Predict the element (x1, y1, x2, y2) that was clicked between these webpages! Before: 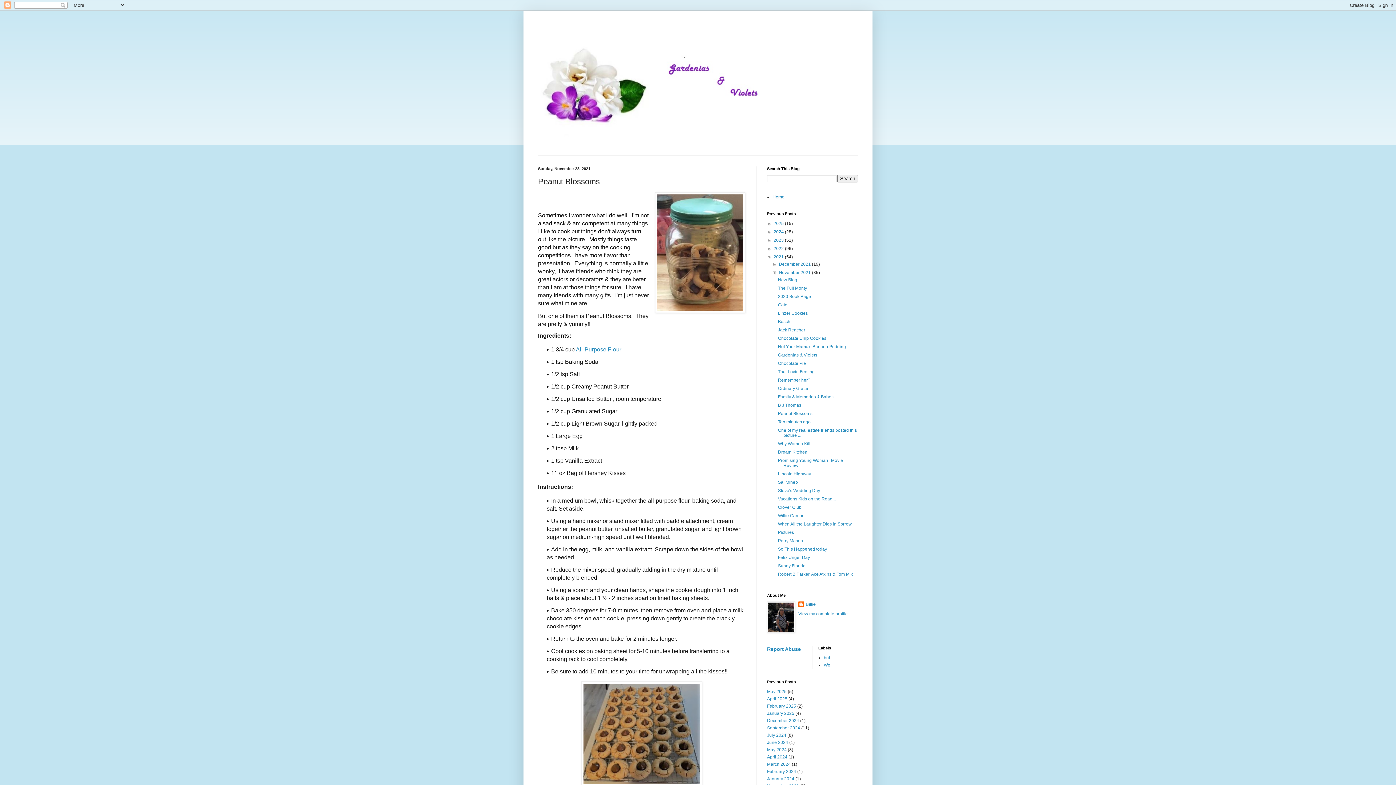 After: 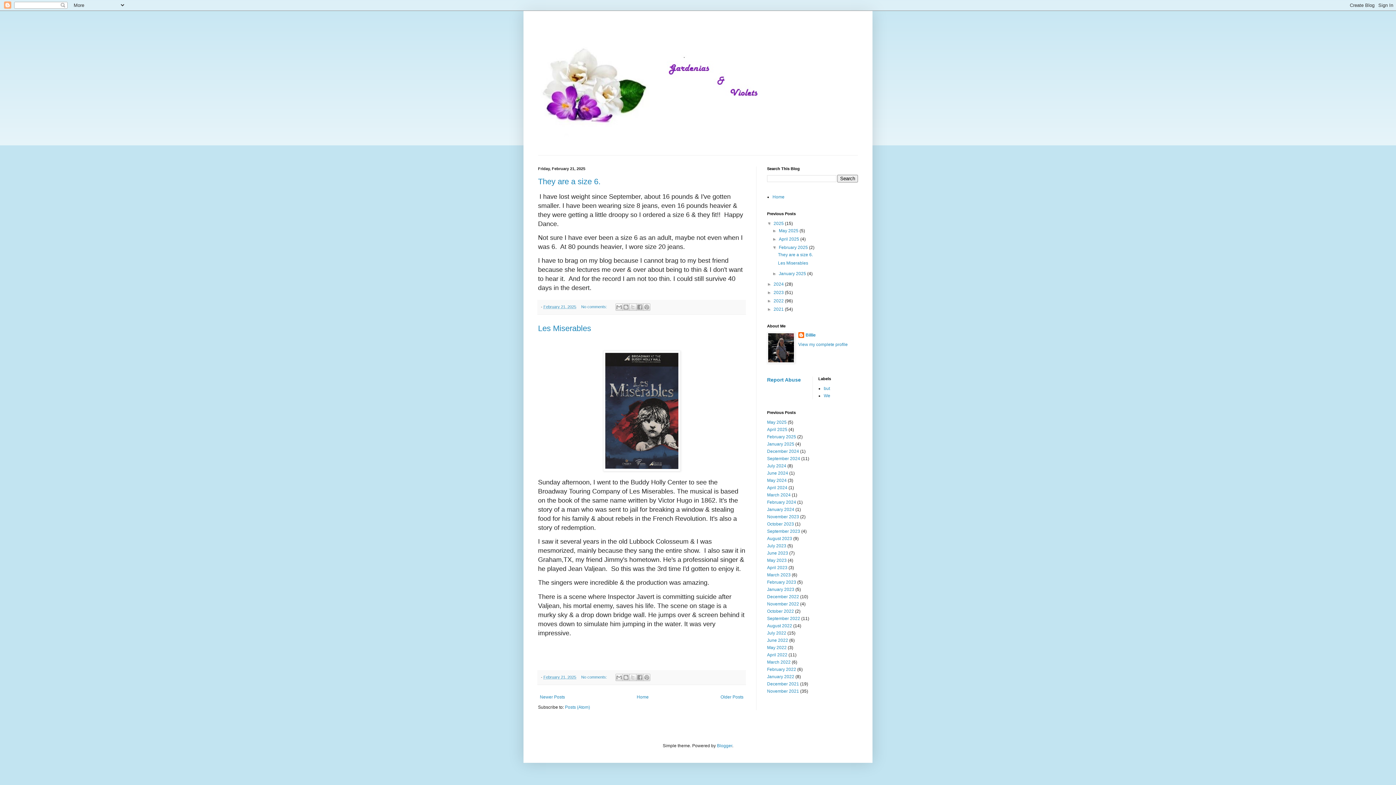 Action: bbox: (767, 704, 796, 709) label: February 2025